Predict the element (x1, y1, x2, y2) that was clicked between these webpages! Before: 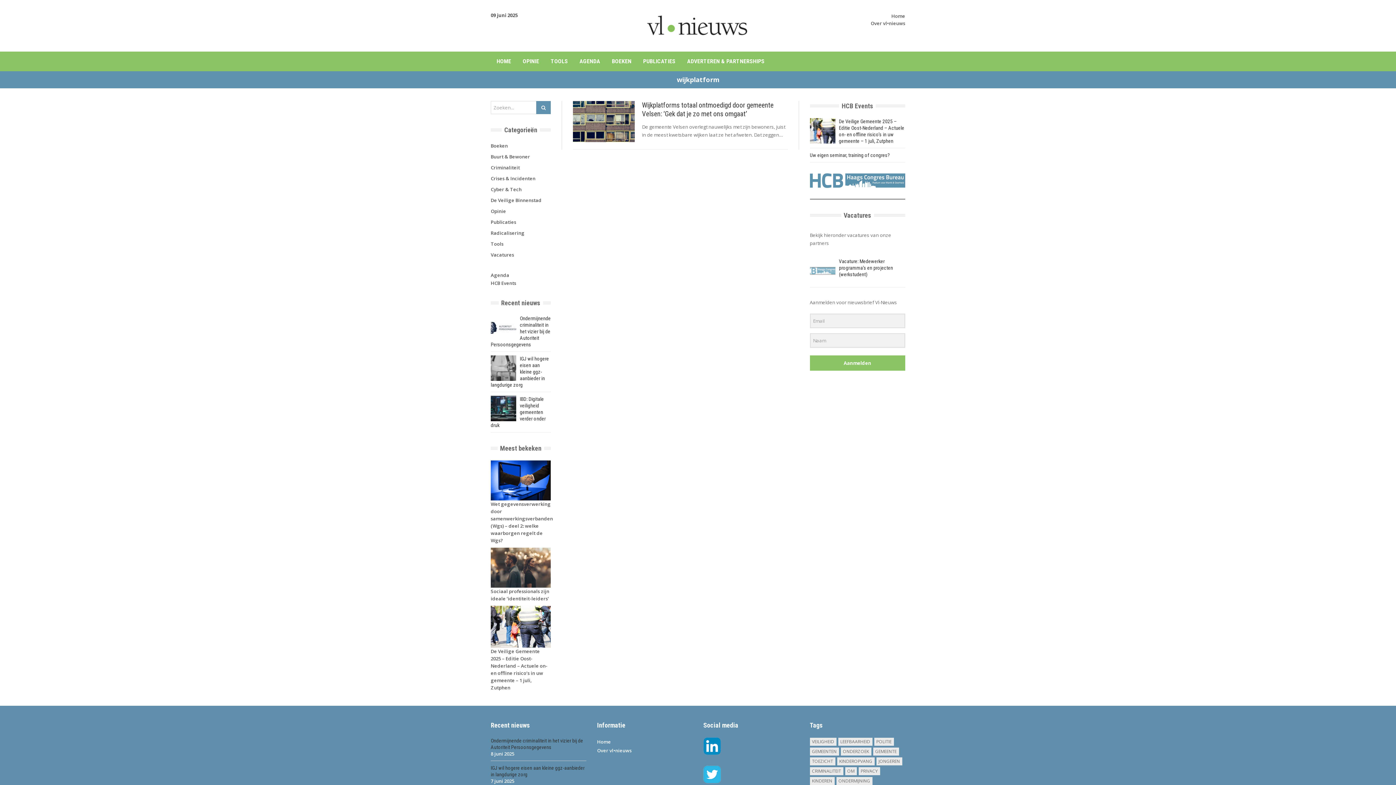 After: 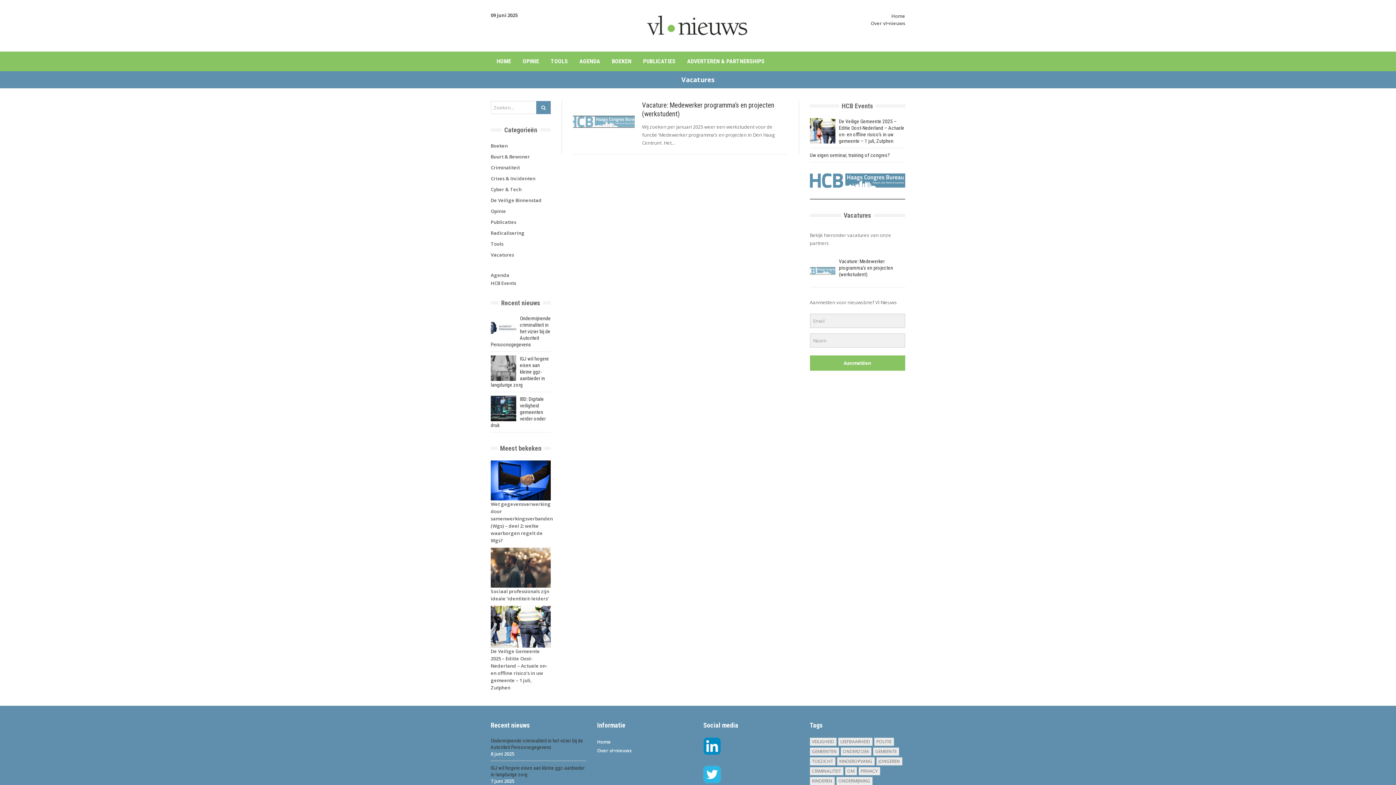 Action: bbox: (490, 251, 514, 258) label: Vacatures